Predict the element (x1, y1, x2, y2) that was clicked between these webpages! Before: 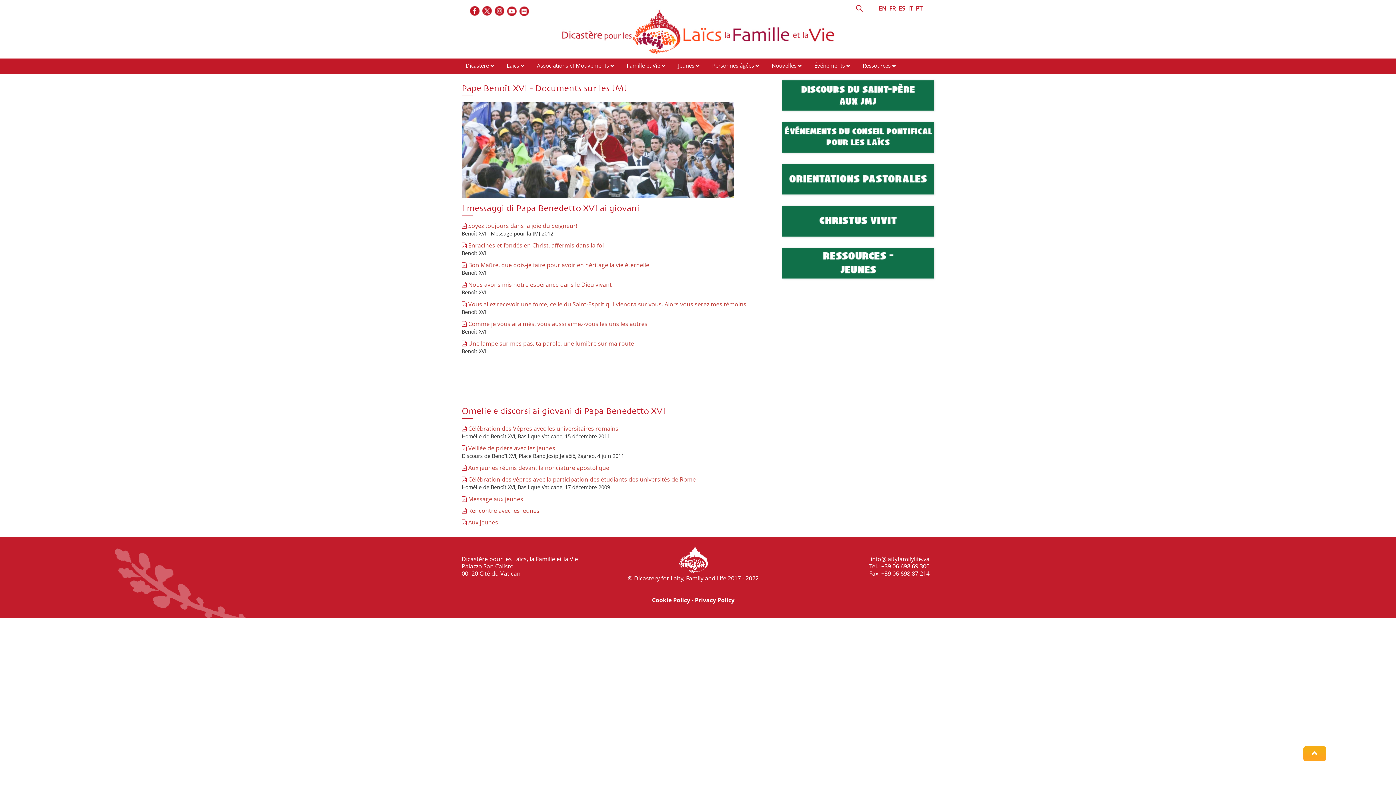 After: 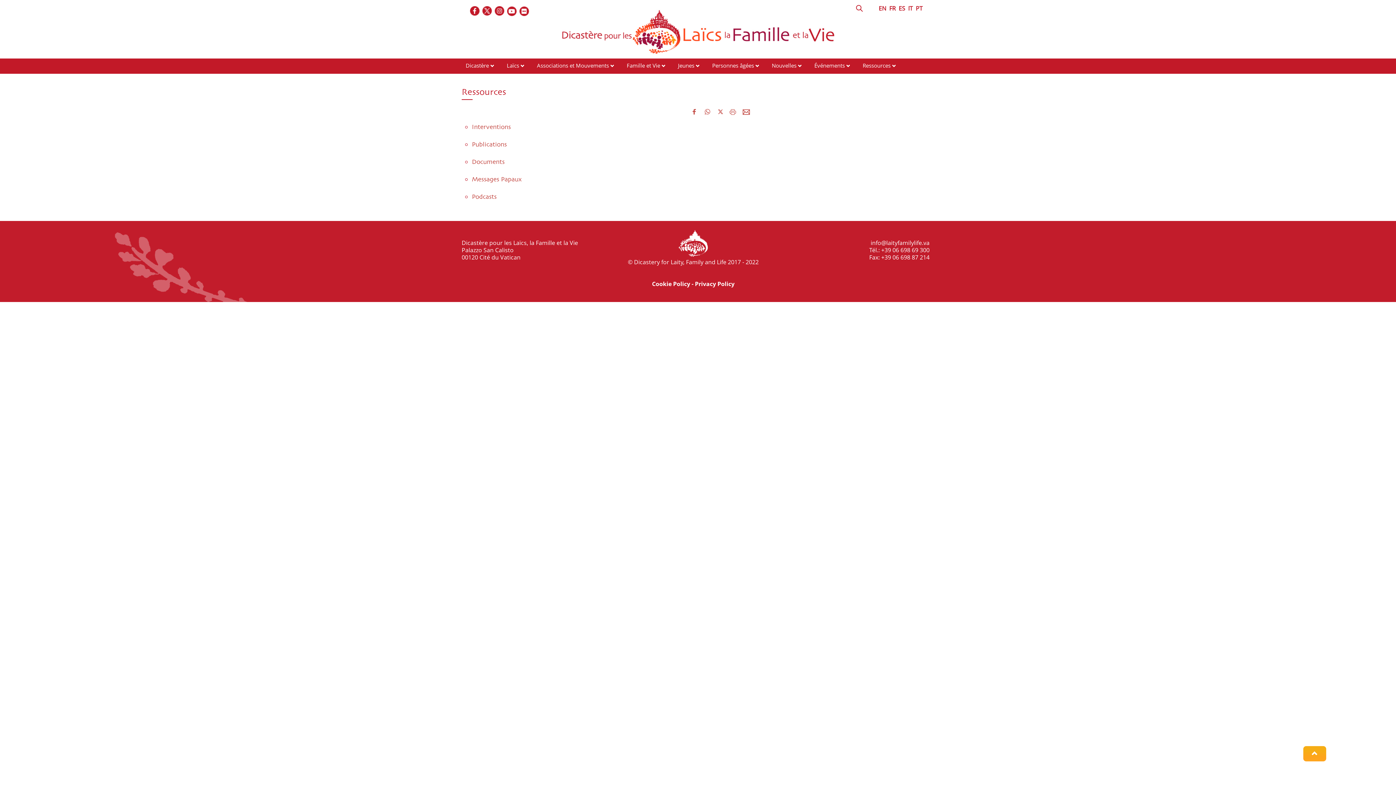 Action: bbox: (862, 61, 890, 69) label: Ressources